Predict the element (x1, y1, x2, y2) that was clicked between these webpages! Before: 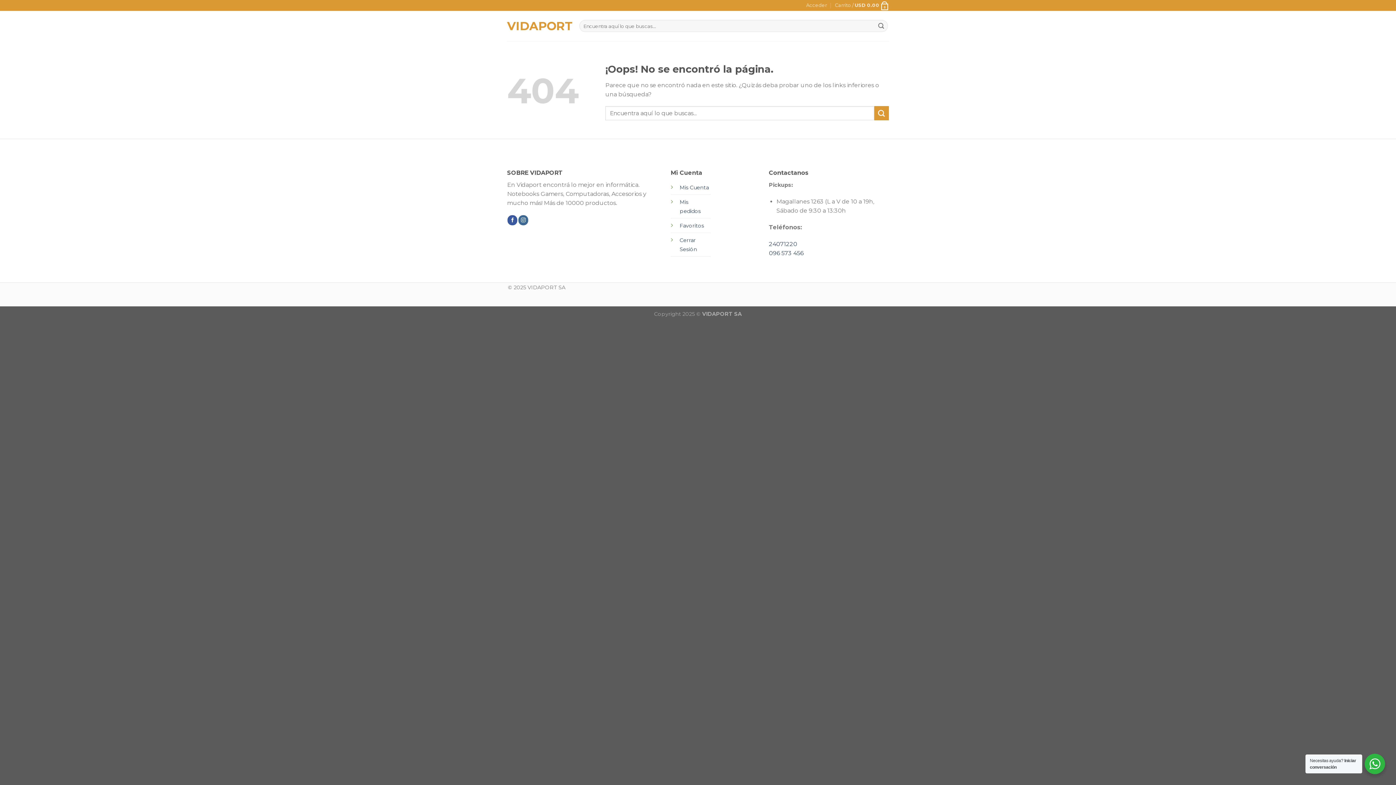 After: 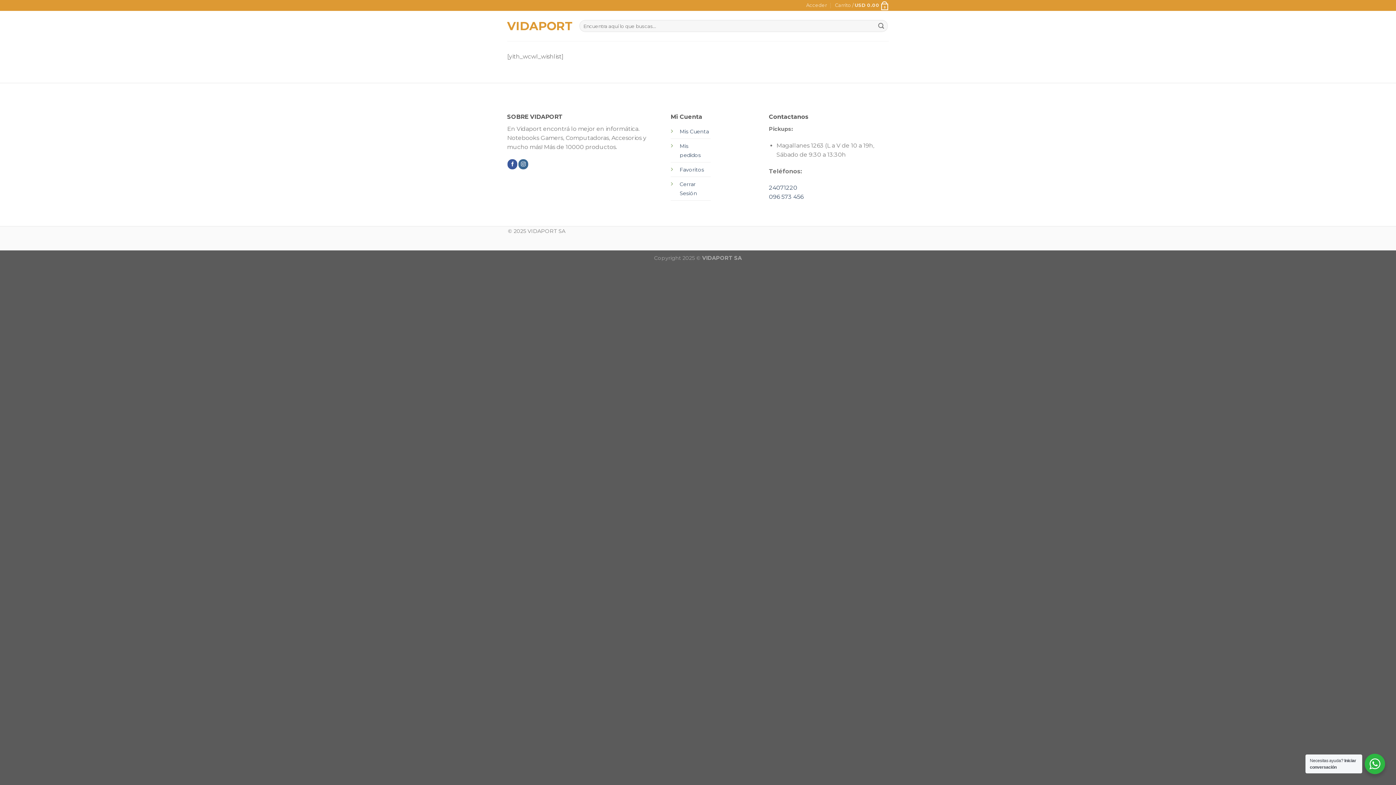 Action: bbox: (679, 222, 704, 229) label: Favoritos